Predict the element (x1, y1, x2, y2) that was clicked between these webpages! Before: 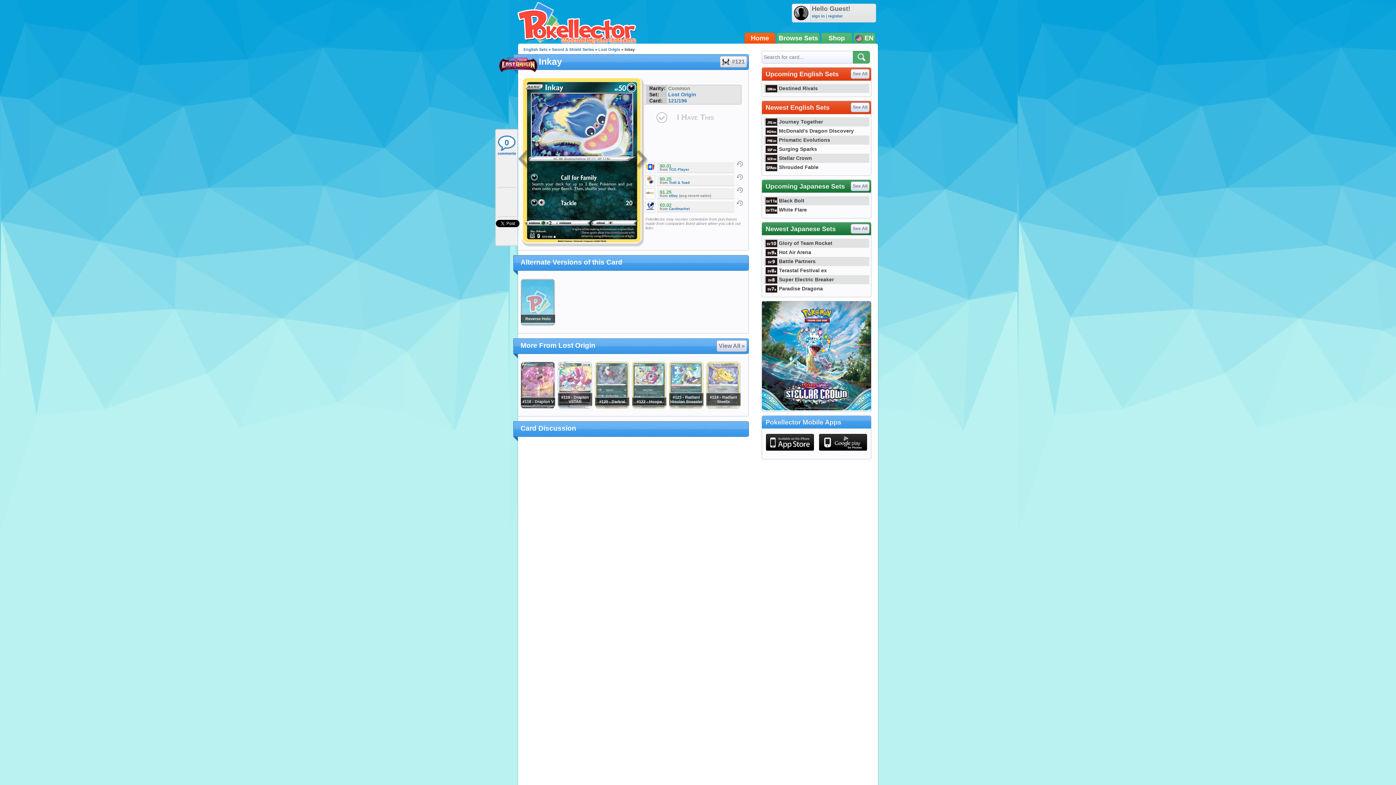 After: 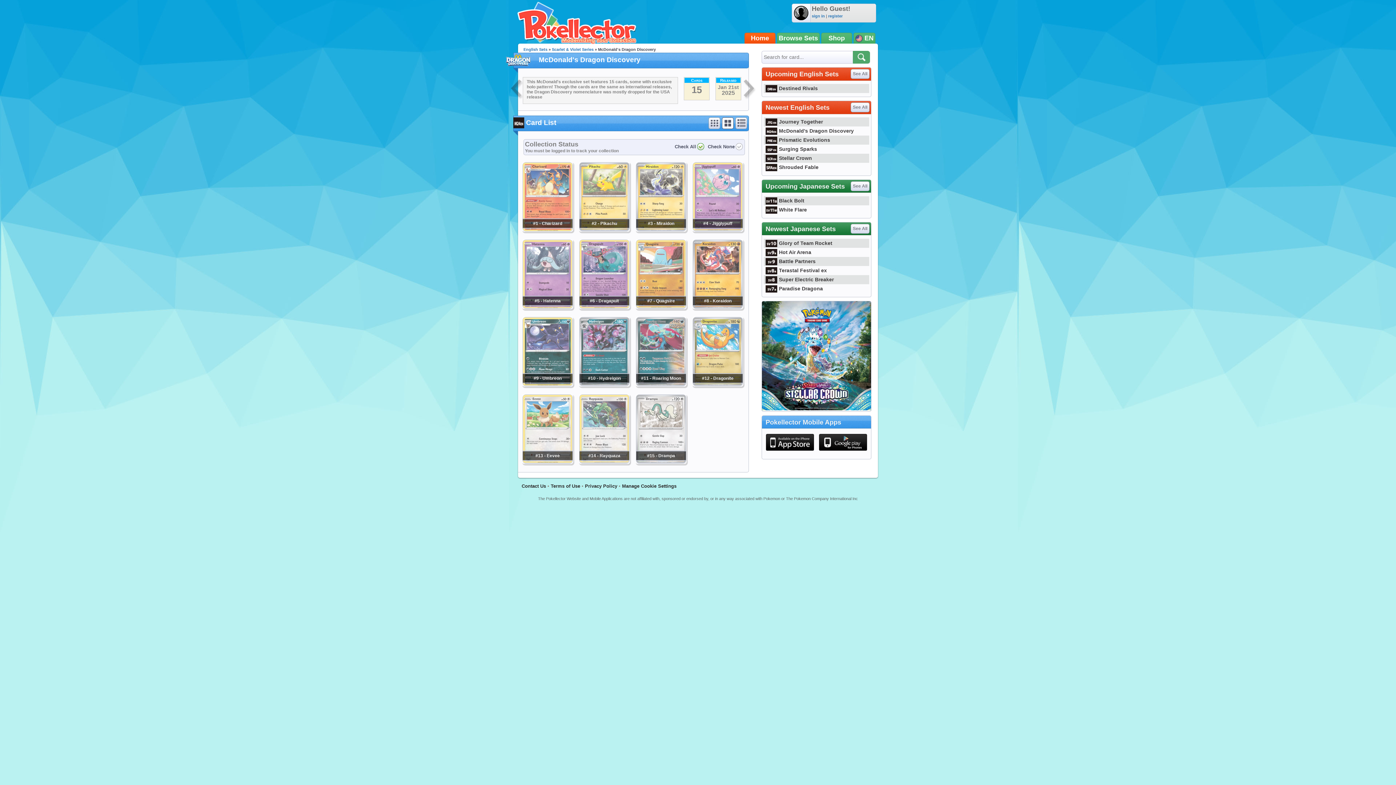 Action: bbox: (764, 128, 854, 133) label: McDonald's Dragon Discovery